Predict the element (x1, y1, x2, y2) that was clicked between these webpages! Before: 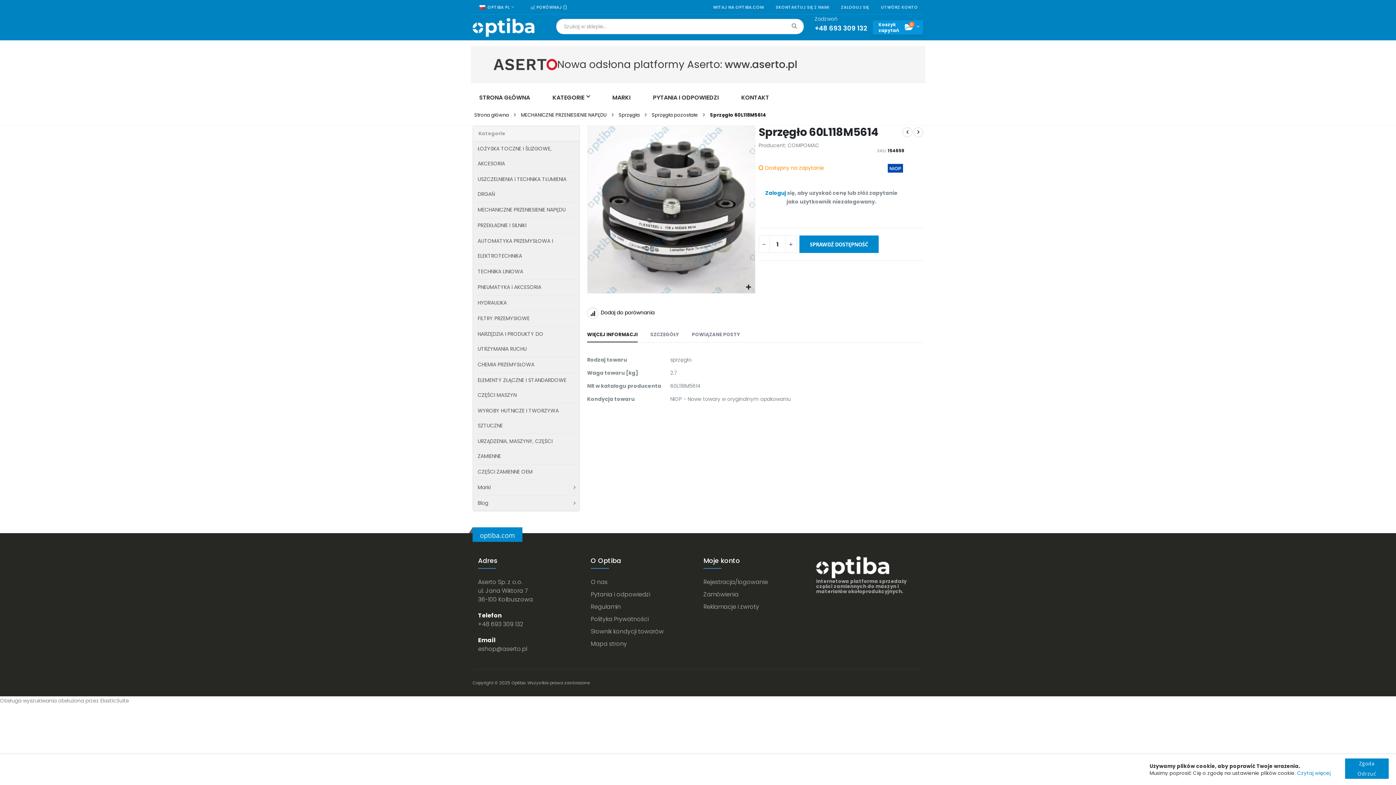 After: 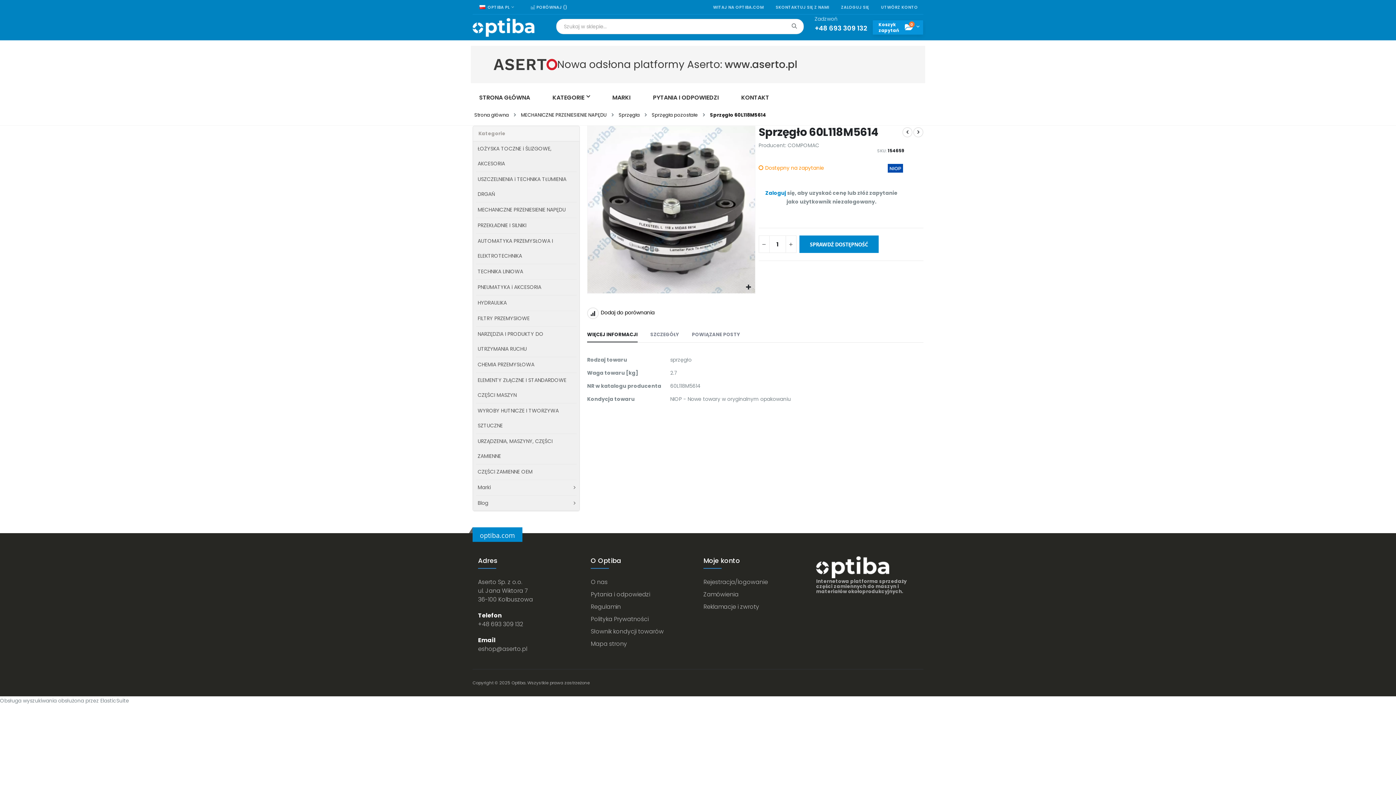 Action: bbox: (1345, 769, 1389, 779) label: Odrzuć